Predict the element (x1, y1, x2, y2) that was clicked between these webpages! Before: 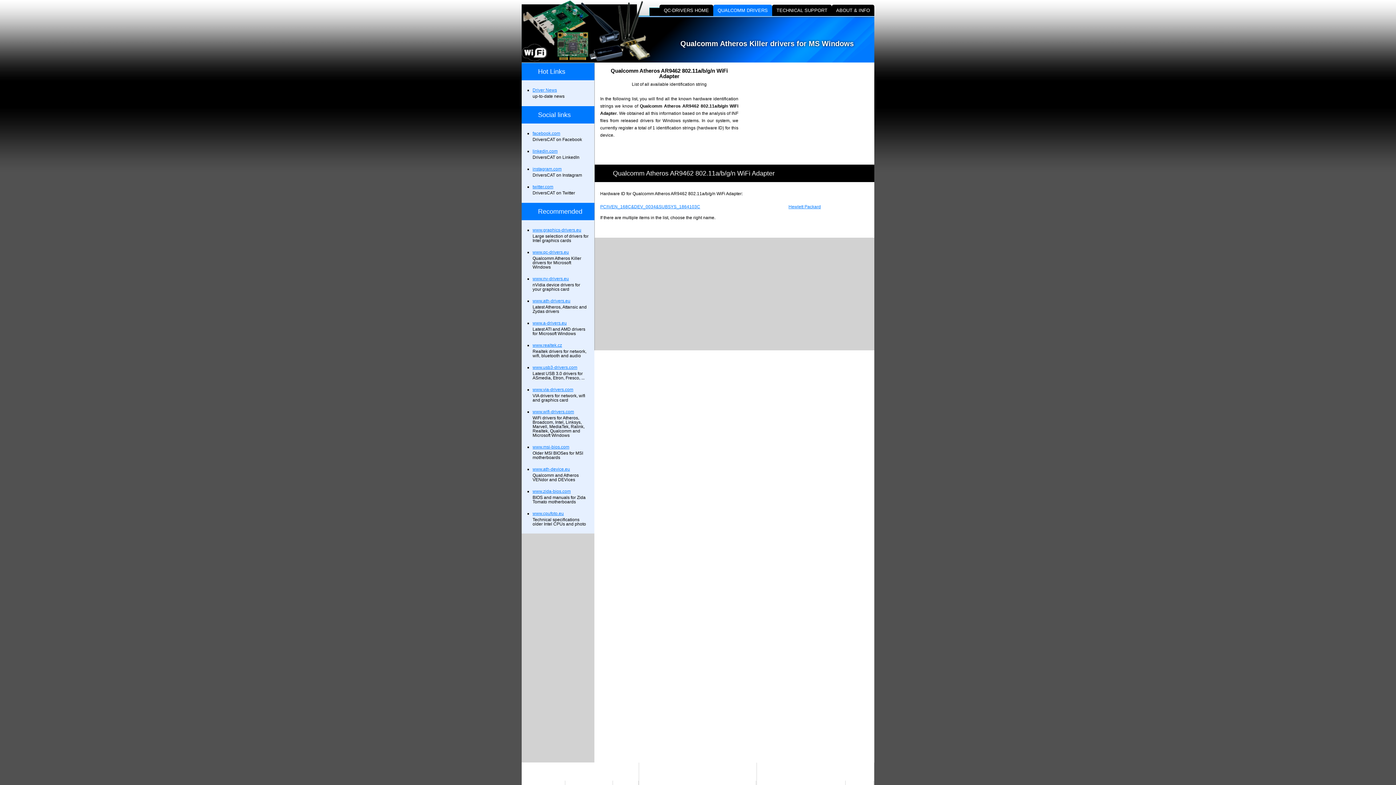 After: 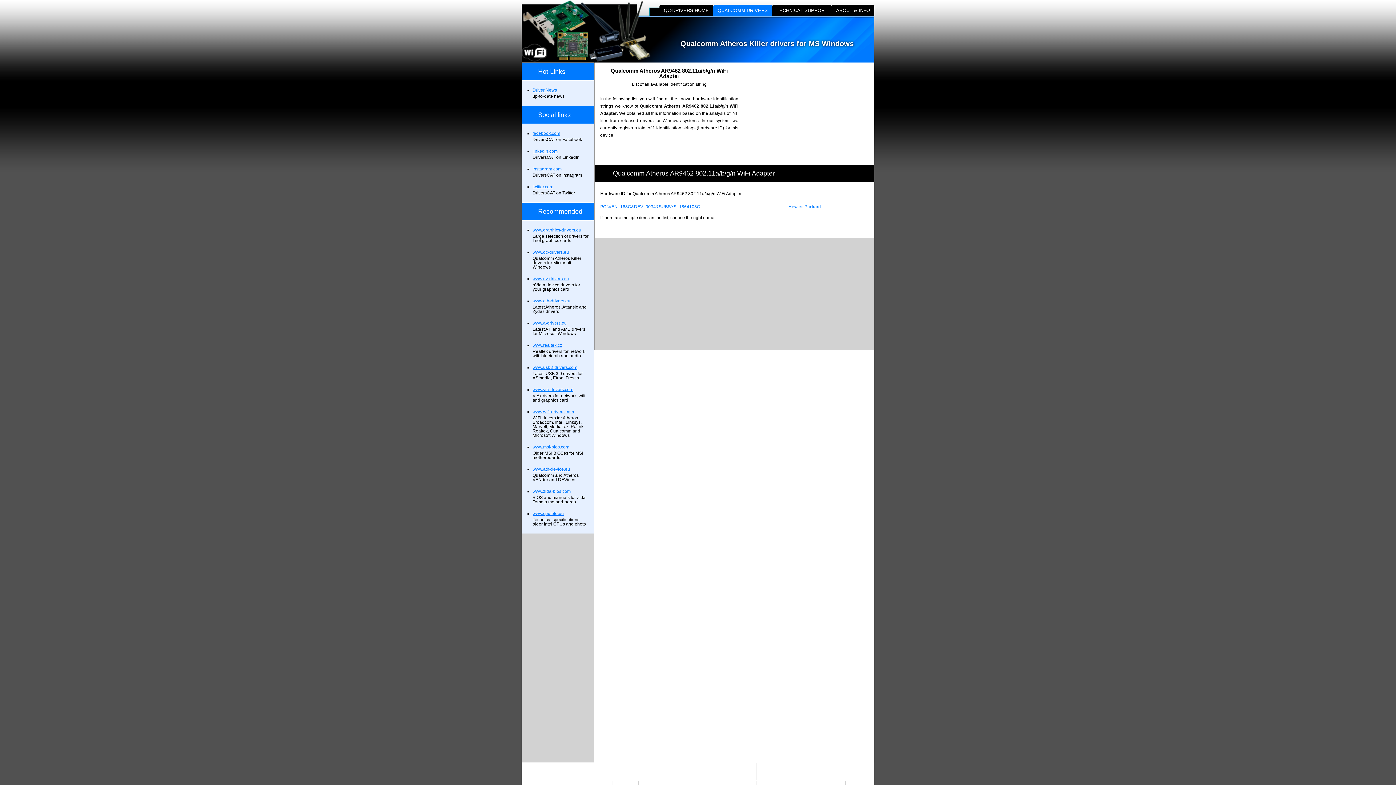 Action: bbox: (532, 489, 589, 493) label: www.zida-bios.com